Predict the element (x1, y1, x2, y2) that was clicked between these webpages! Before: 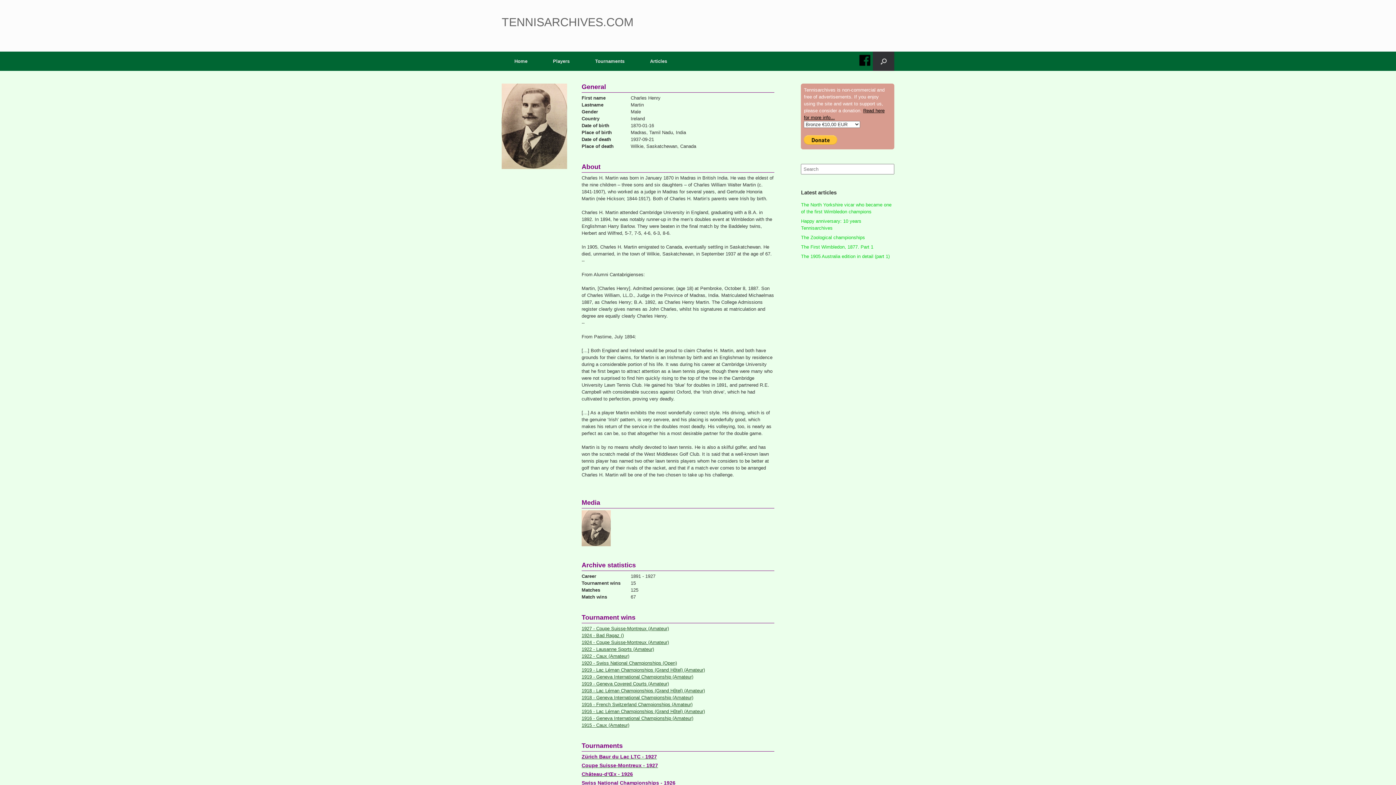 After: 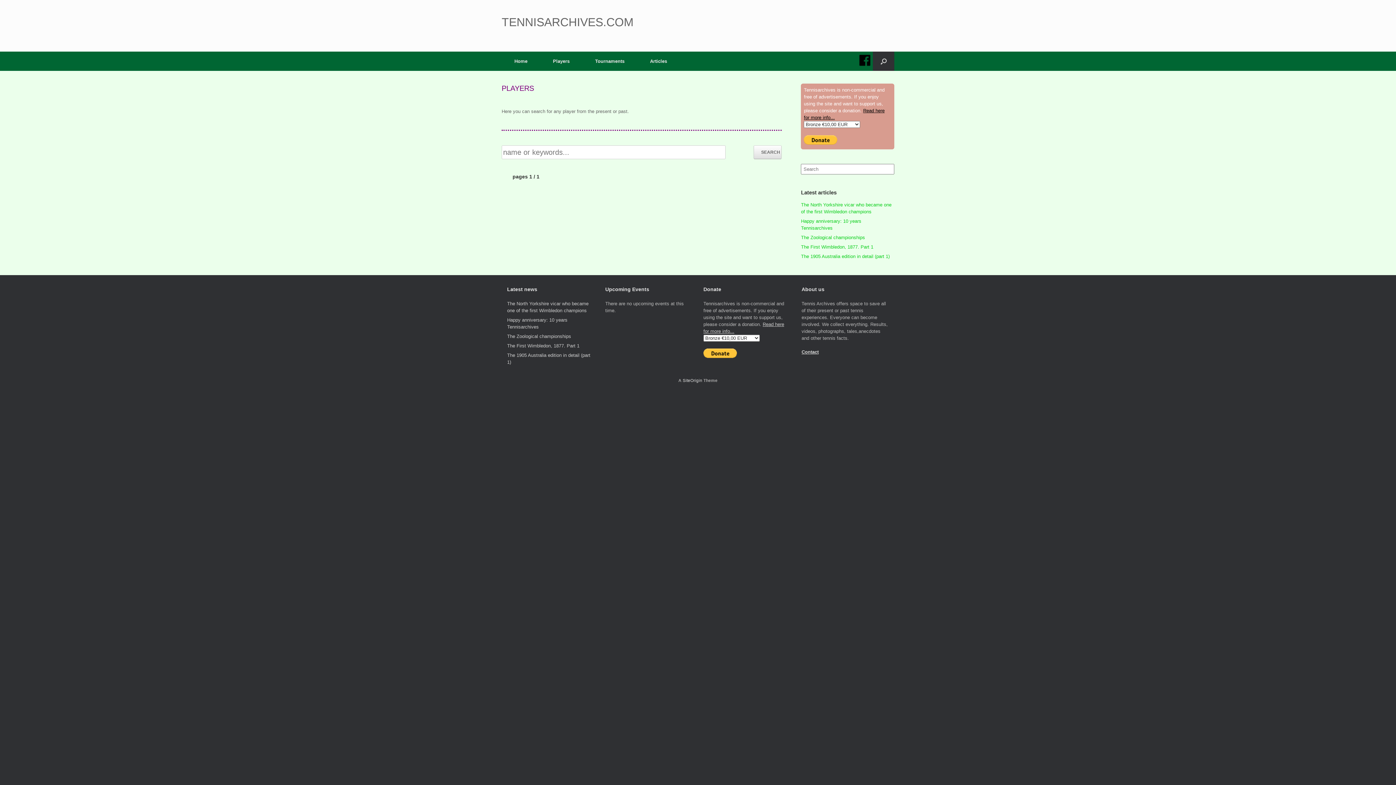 Action: label: Players bbox: (540, 51, 582, 70)